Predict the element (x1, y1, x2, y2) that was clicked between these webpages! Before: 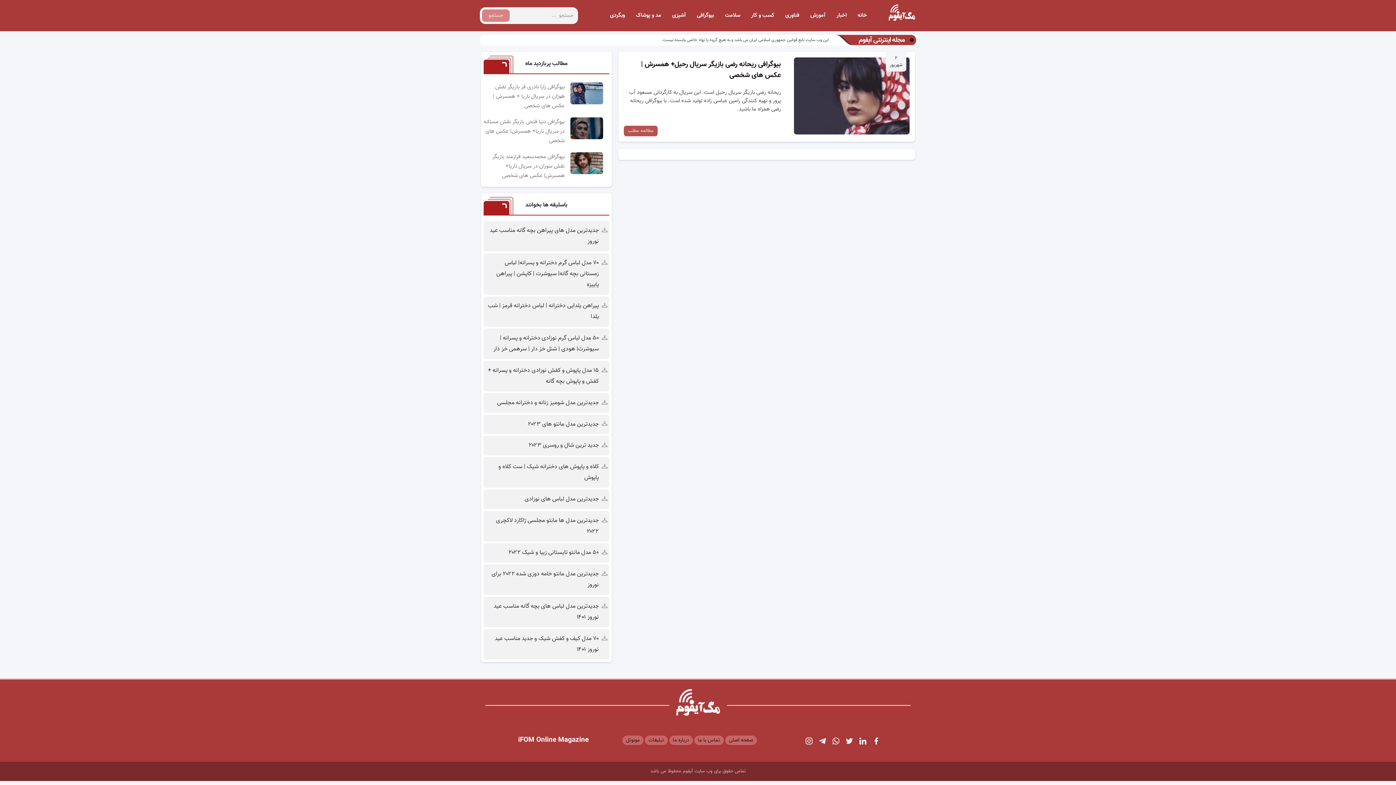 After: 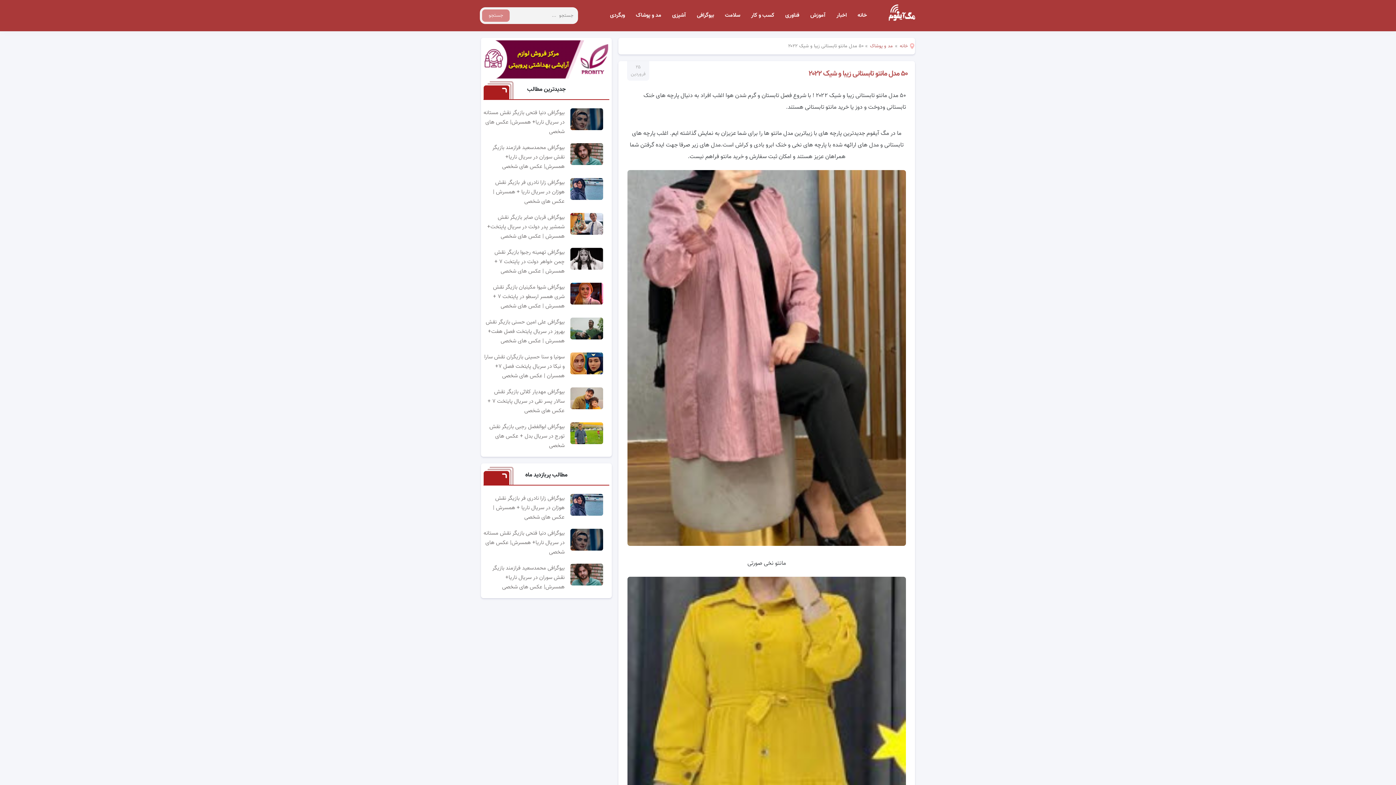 Action: bbox: (485, 544, 608, 561) label: ۵۰ مدل مانتو تابستانی زیبا و شیک ۲۰۲۲